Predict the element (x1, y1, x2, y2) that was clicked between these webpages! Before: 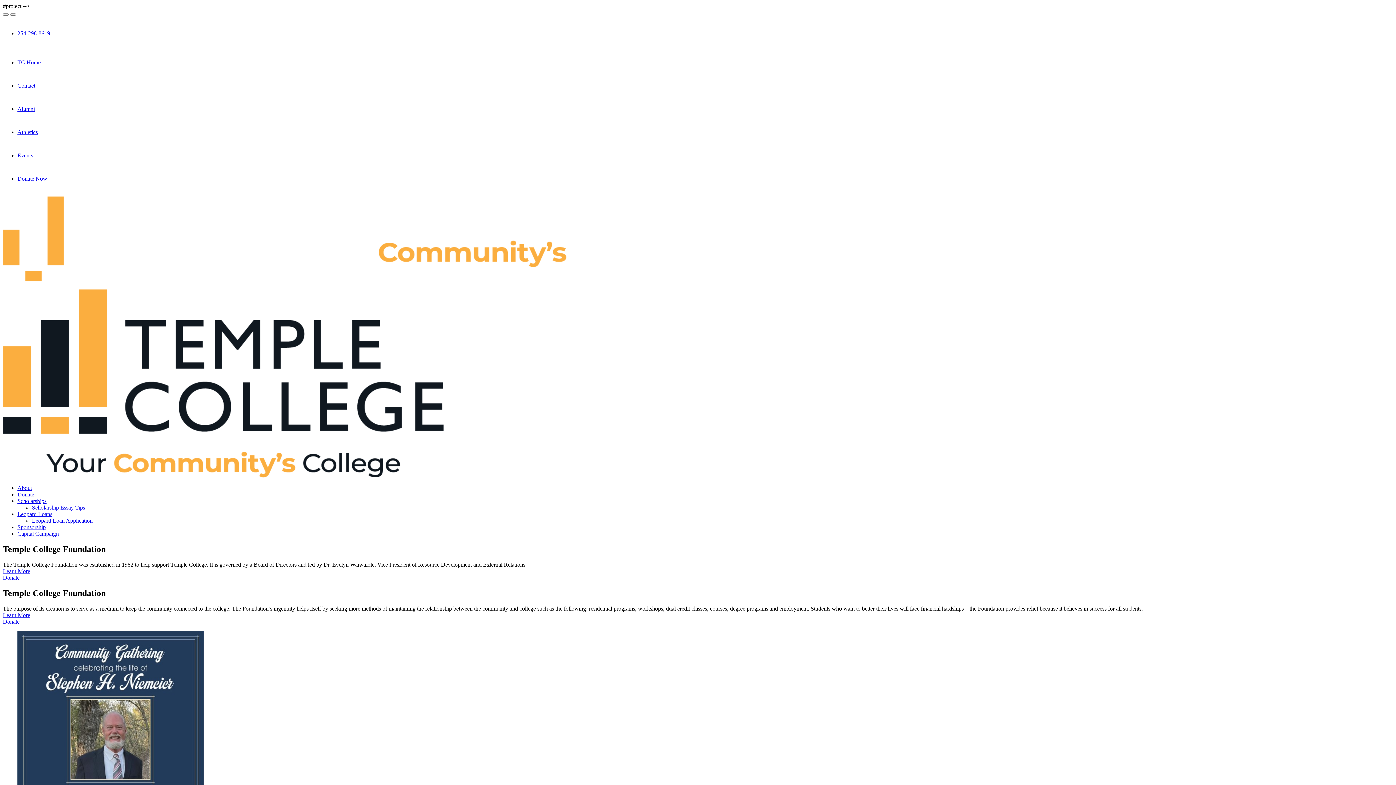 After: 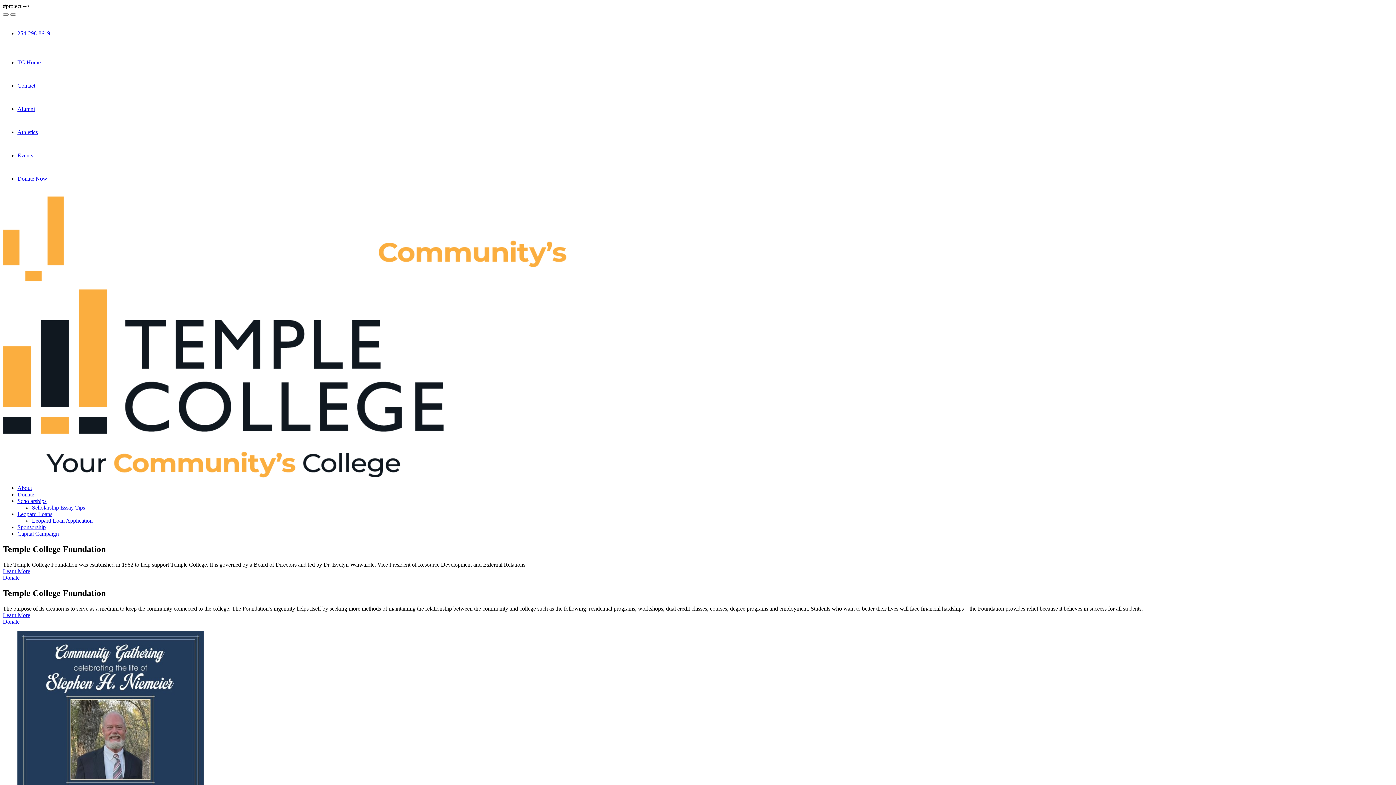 Action: bbox: (2, 282, 674, 289)